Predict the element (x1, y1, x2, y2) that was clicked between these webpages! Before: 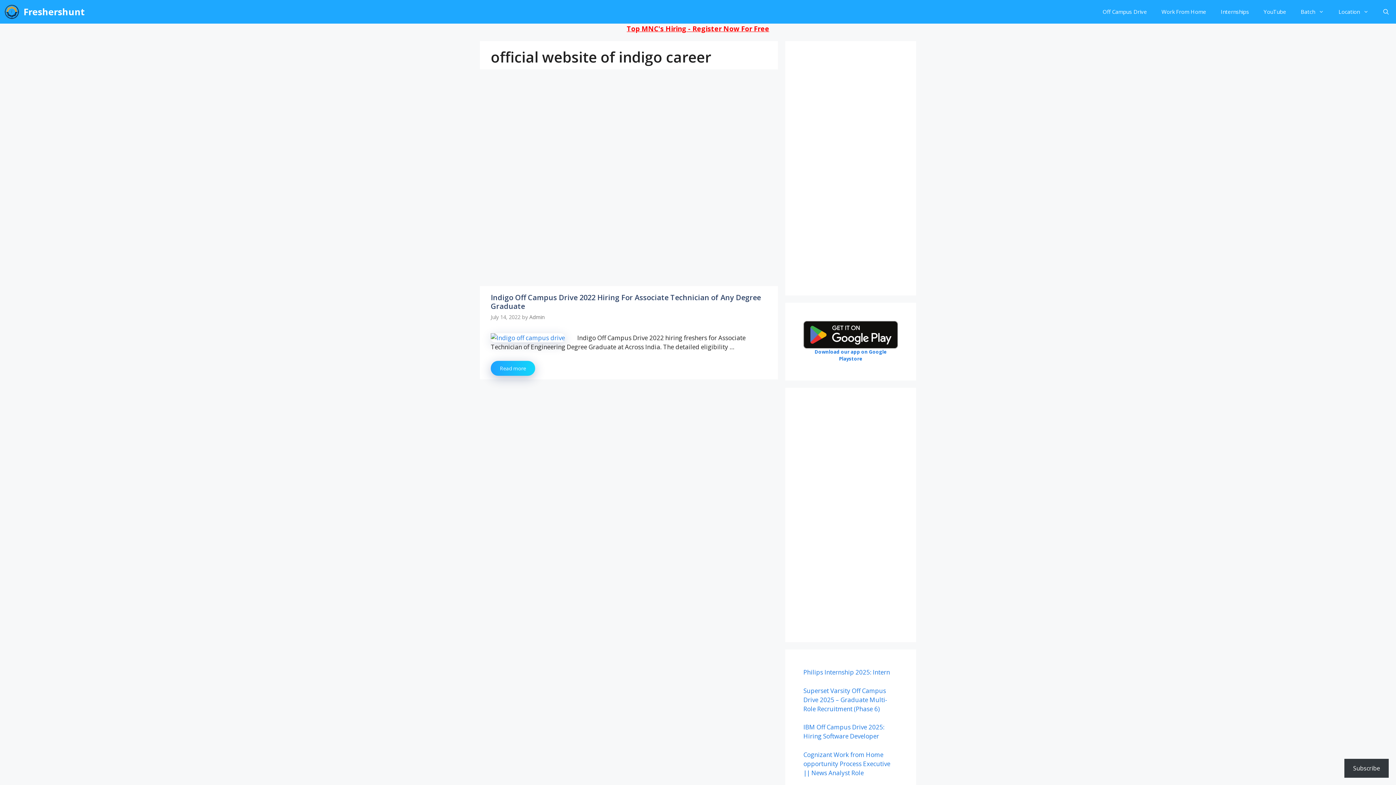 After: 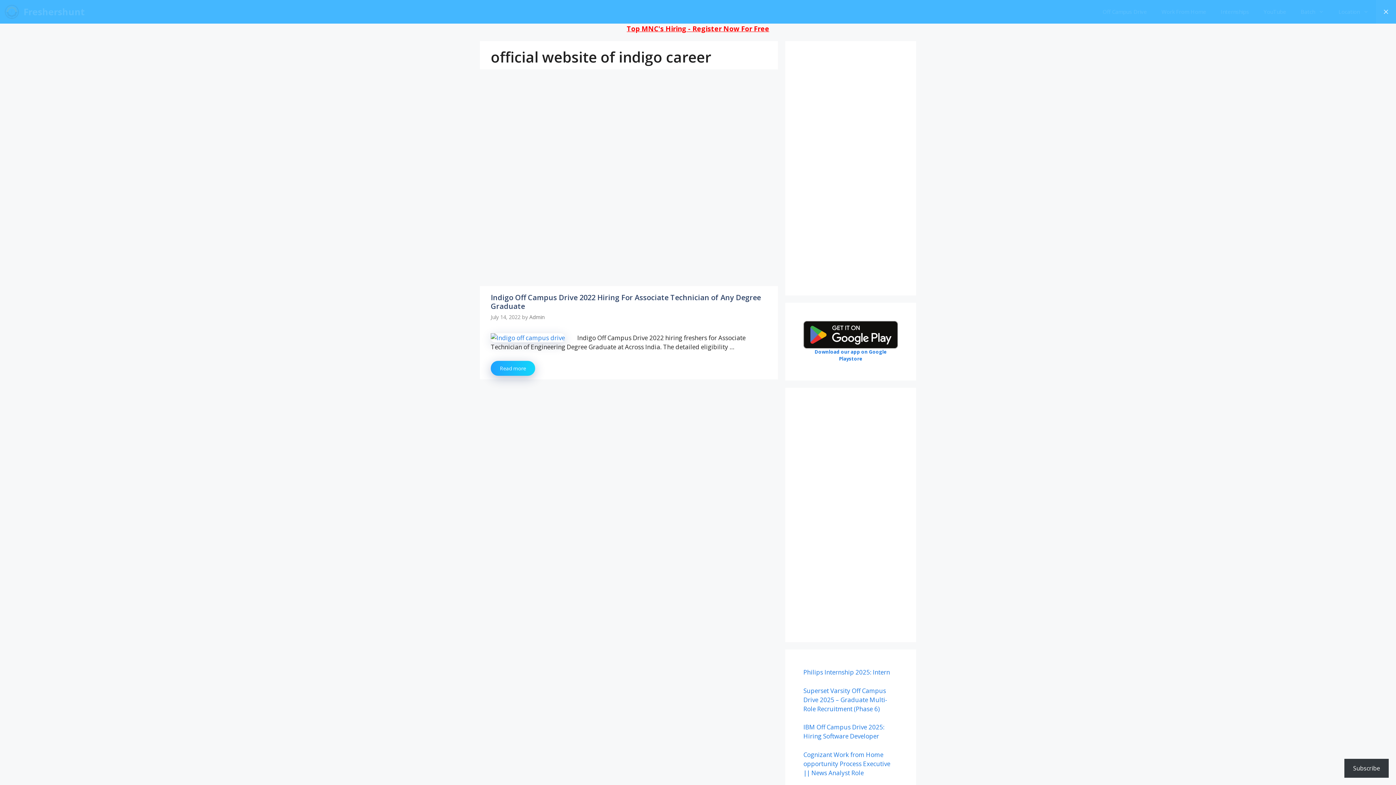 Action: label: Open Search Bar bbox: (1376, 0, 1396, 23)